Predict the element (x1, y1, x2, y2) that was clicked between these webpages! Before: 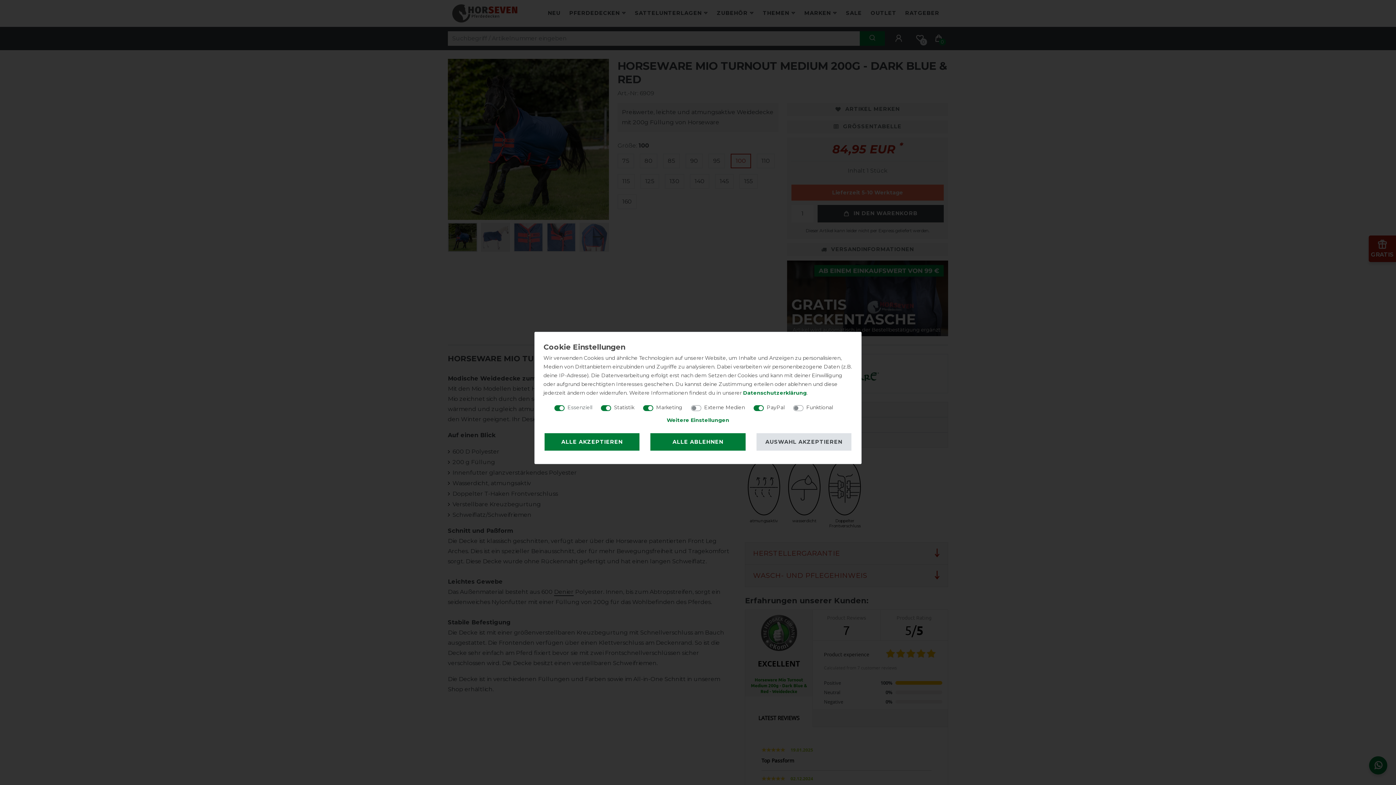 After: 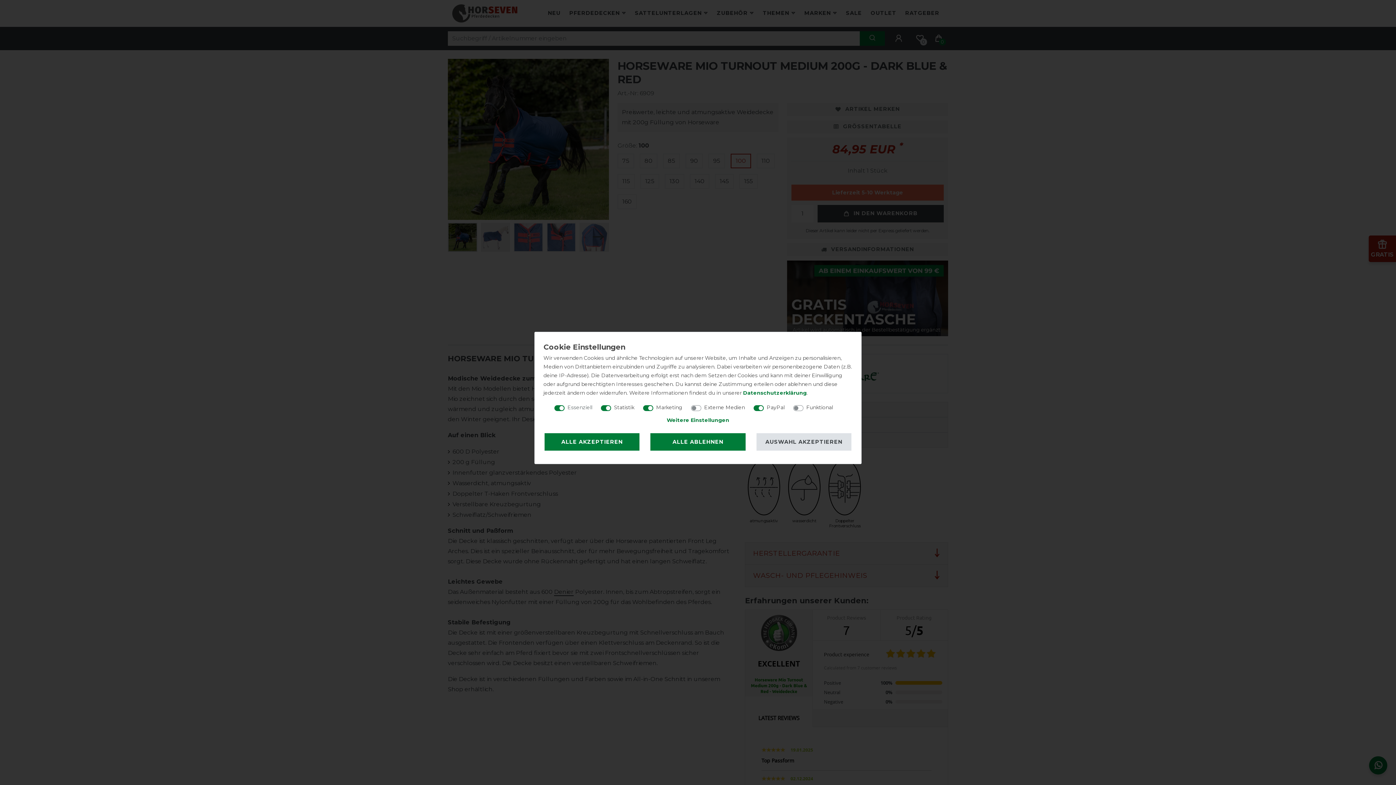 Action: label: Daten­schutz­erklärung bbox: (743, 389, 806, 396)